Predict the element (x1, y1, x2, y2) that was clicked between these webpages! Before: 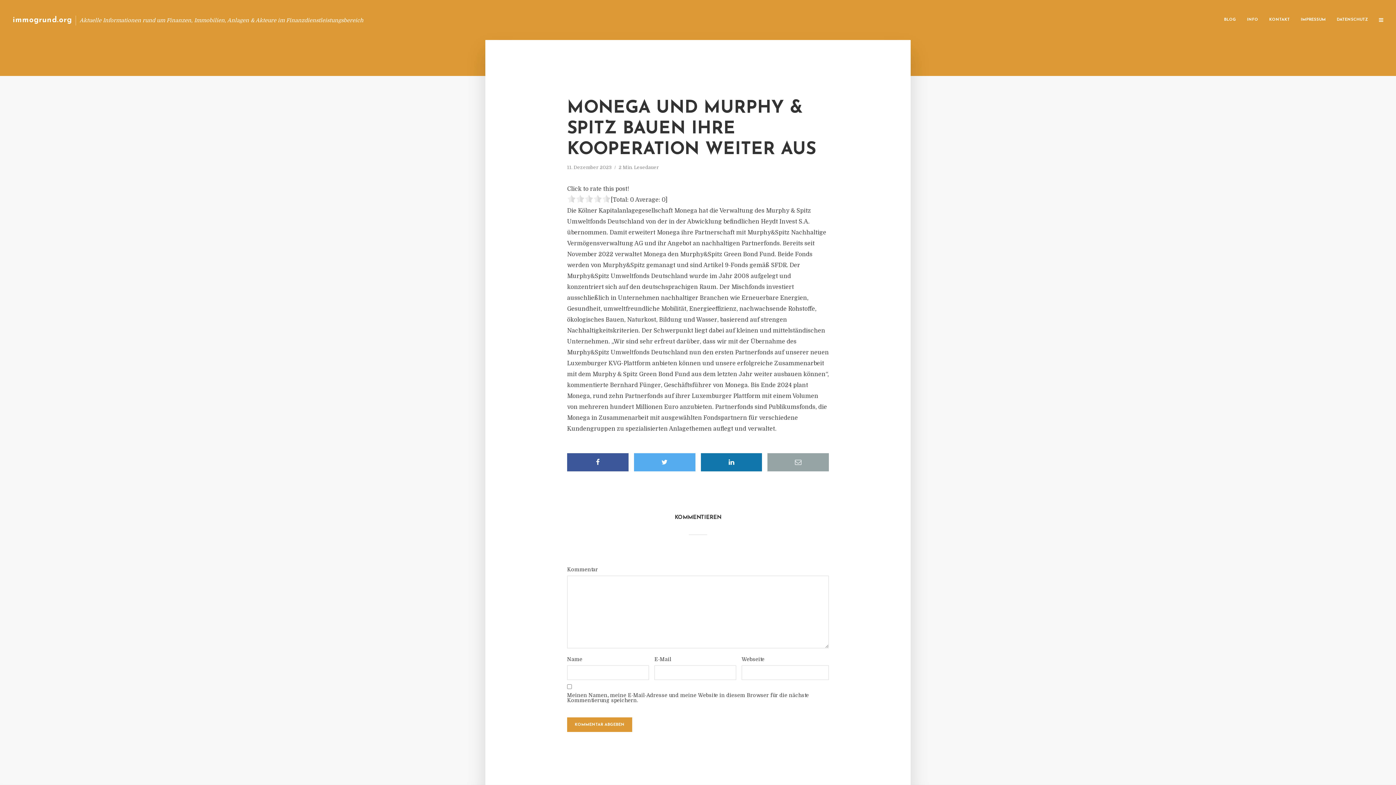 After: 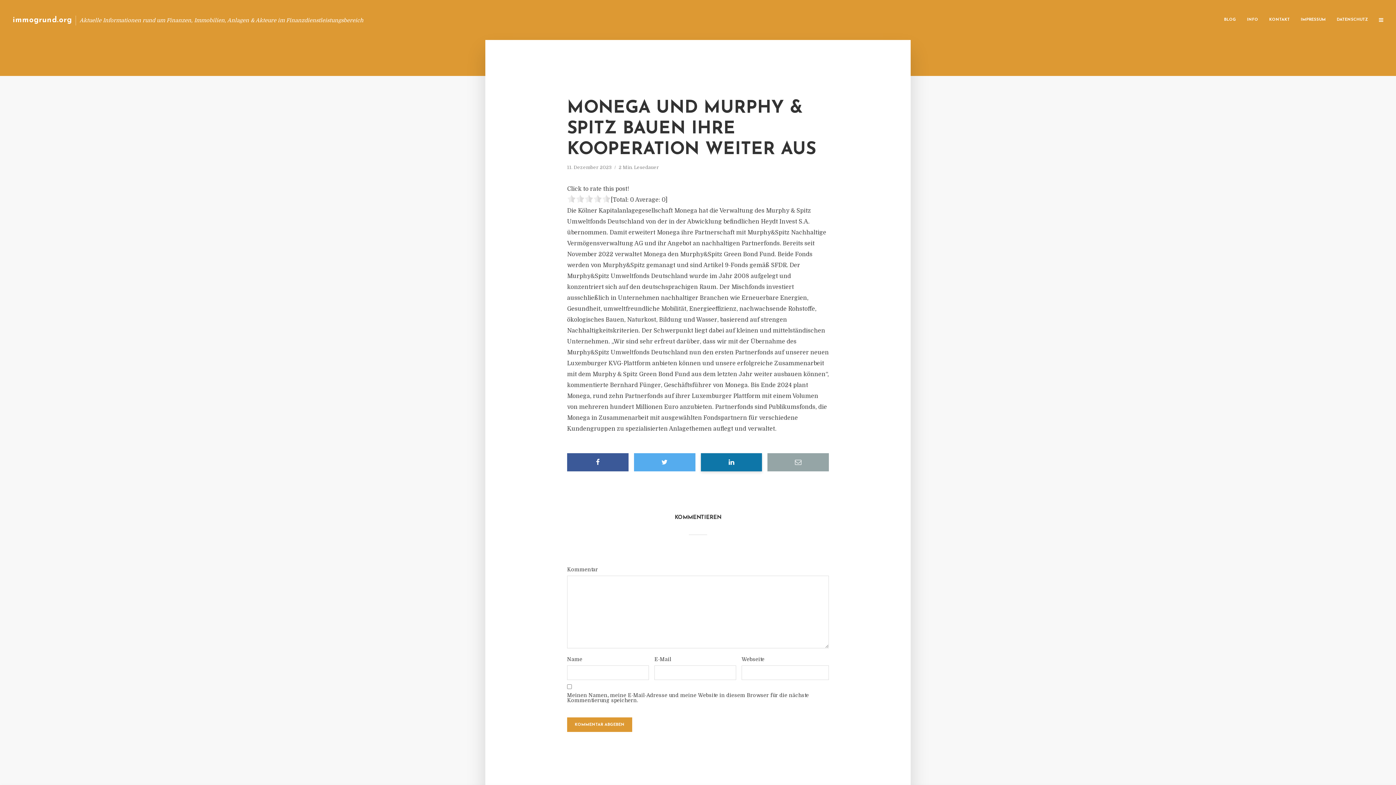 Action: bbox: (700, 453, 762, 471)